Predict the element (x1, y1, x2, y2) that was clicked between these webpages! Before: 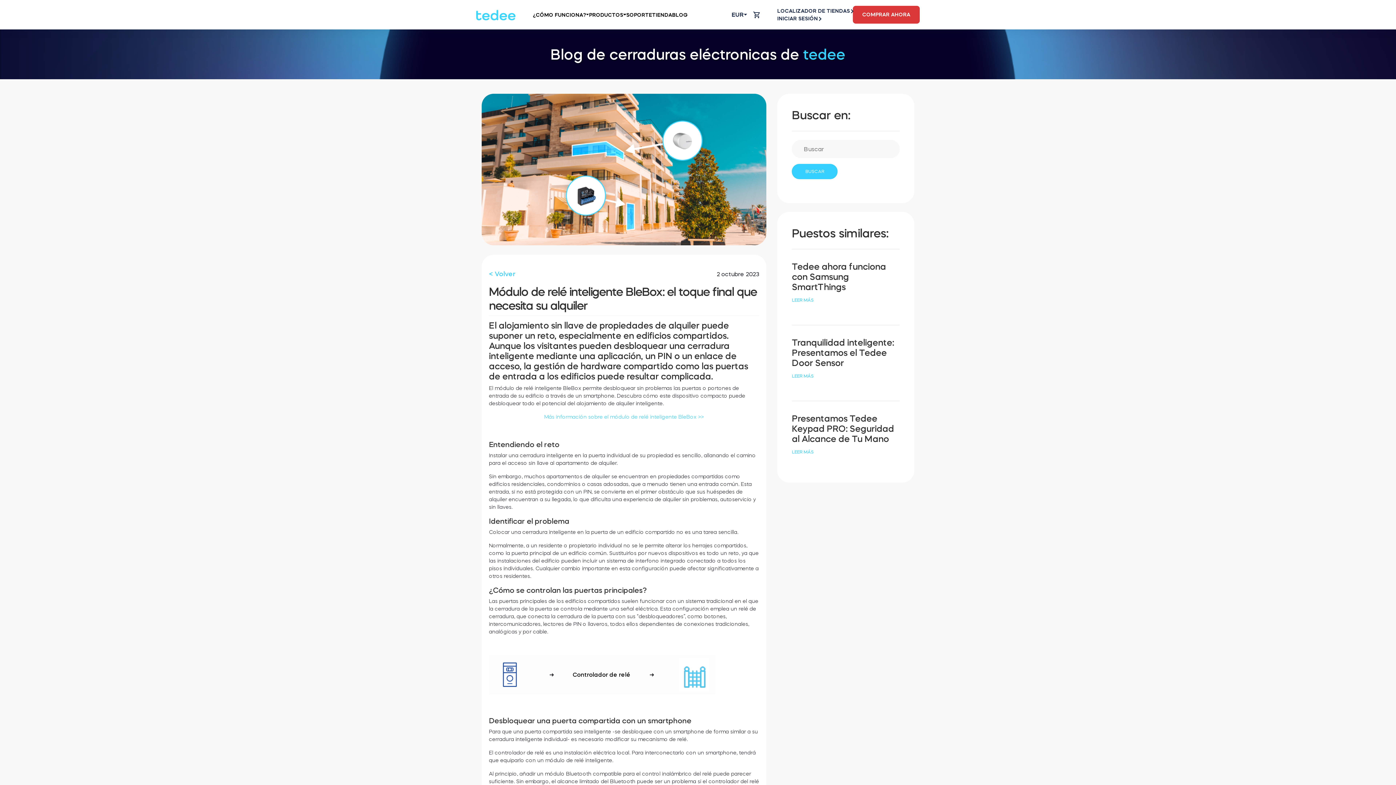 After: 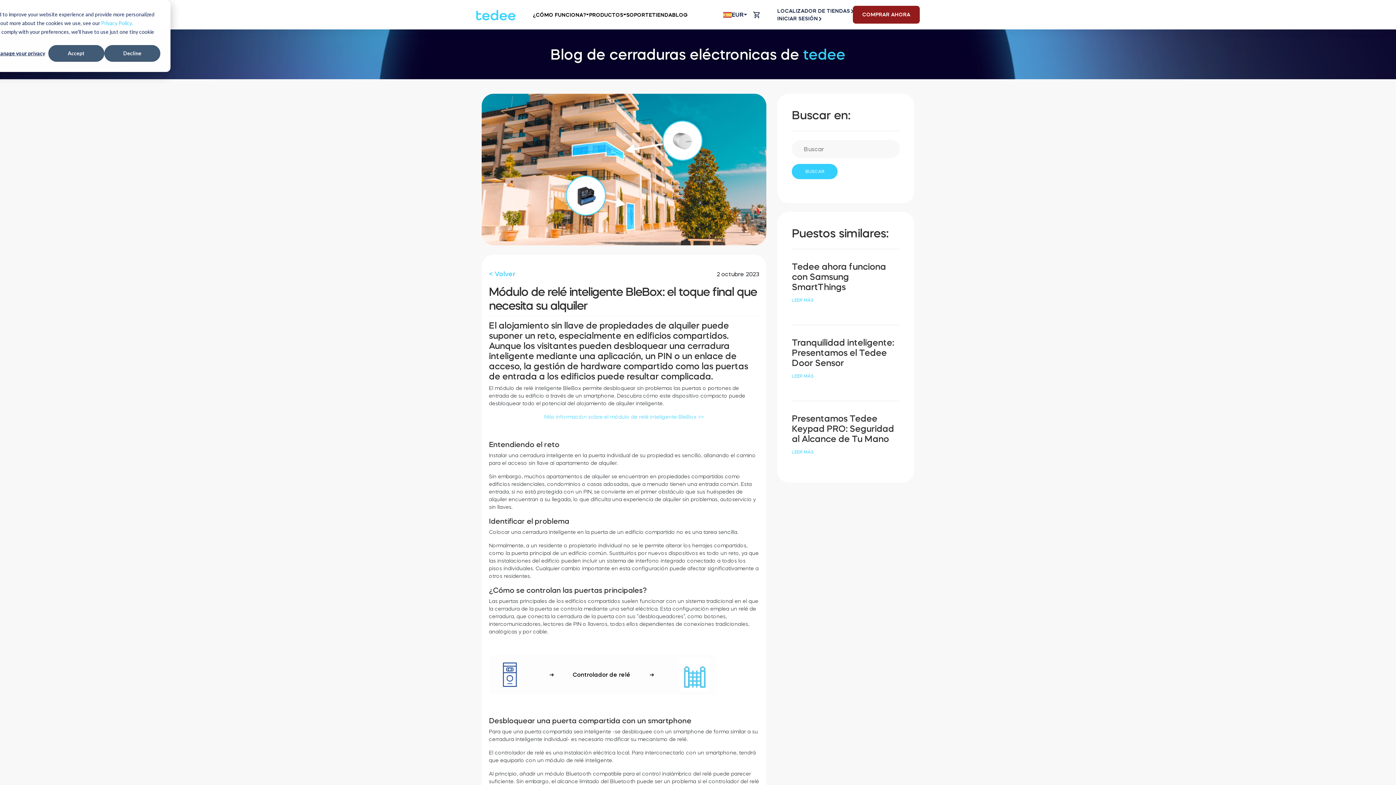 Action: label: COMPRAR AHORA bbox: (853, 5, 920, 23)